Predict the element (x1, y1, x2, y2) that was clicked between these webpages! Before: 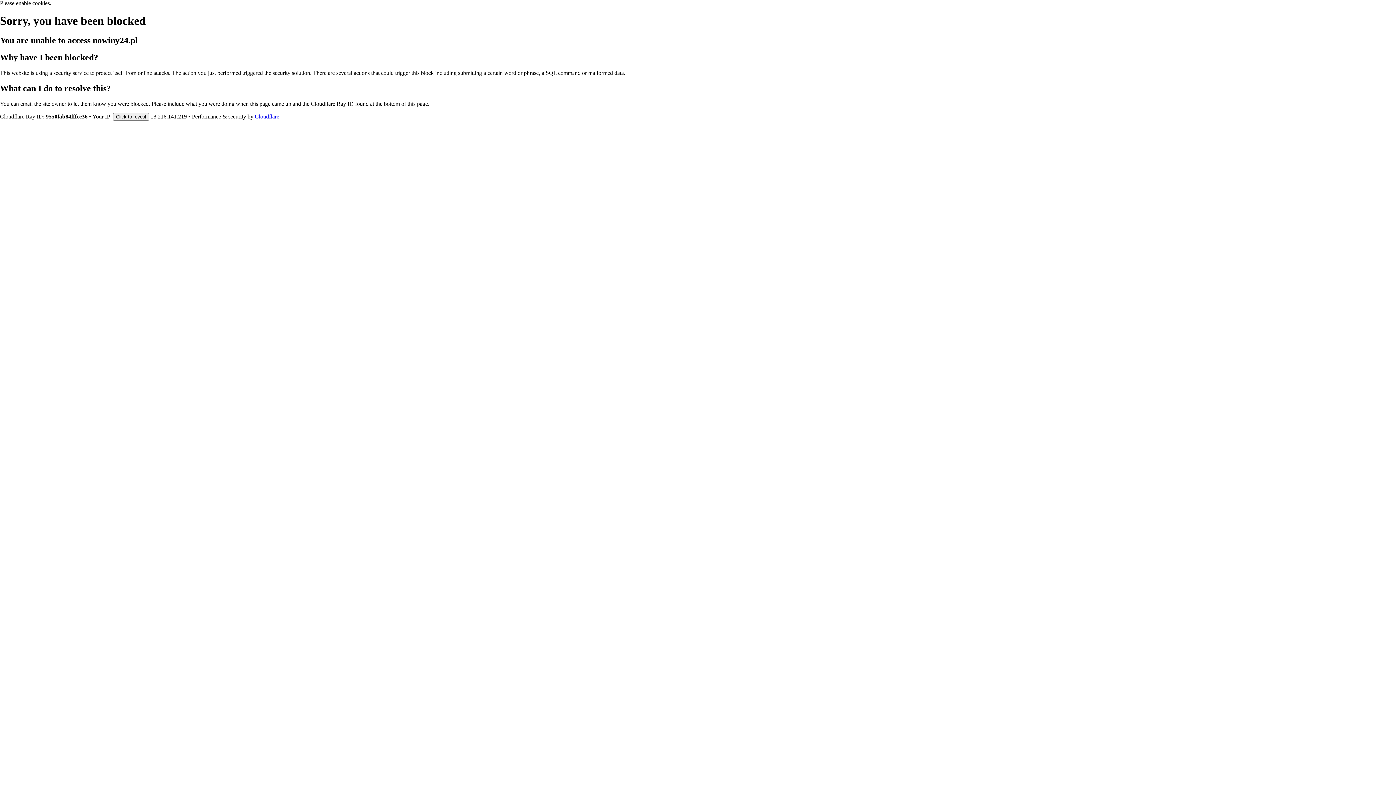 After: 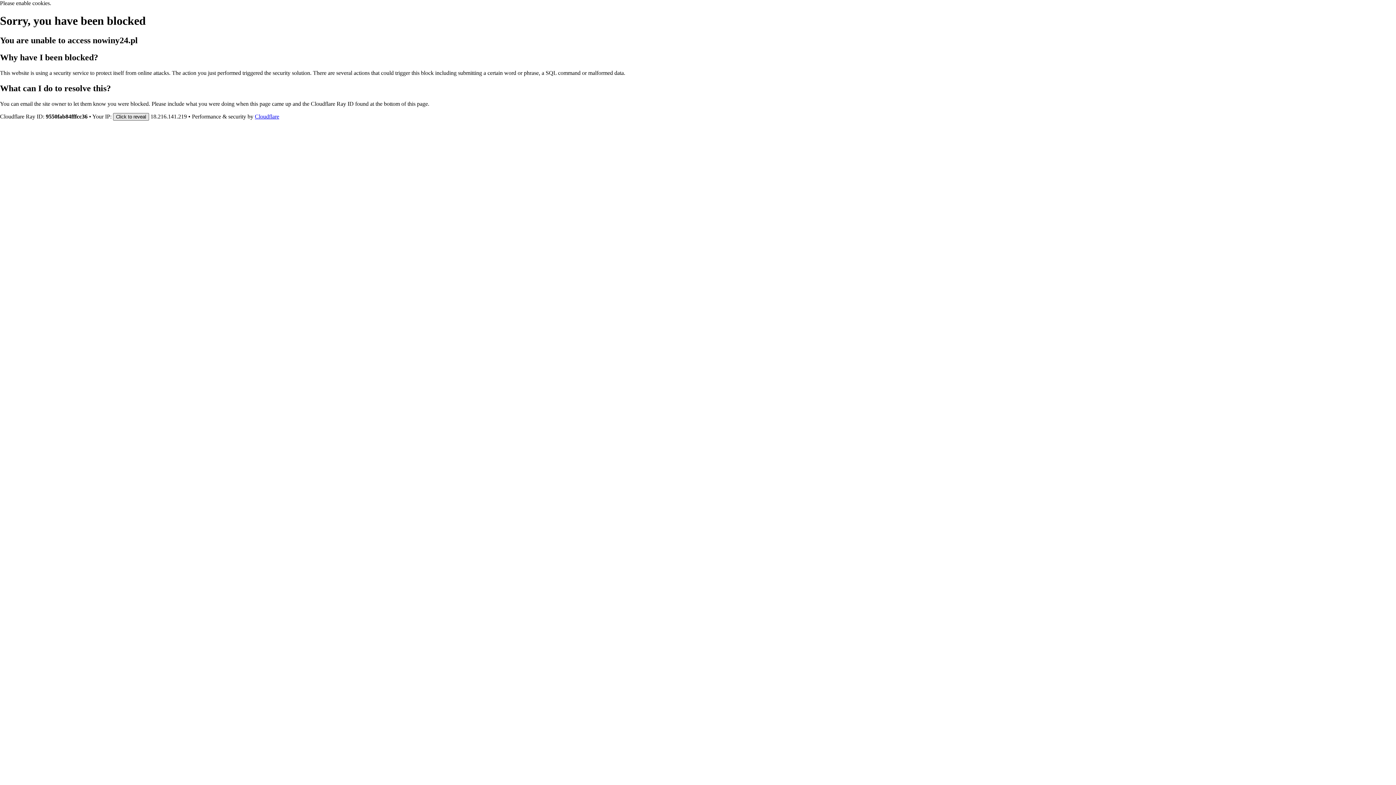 Action: bbox: (113, 112, 149, 120) label: Click to reveal